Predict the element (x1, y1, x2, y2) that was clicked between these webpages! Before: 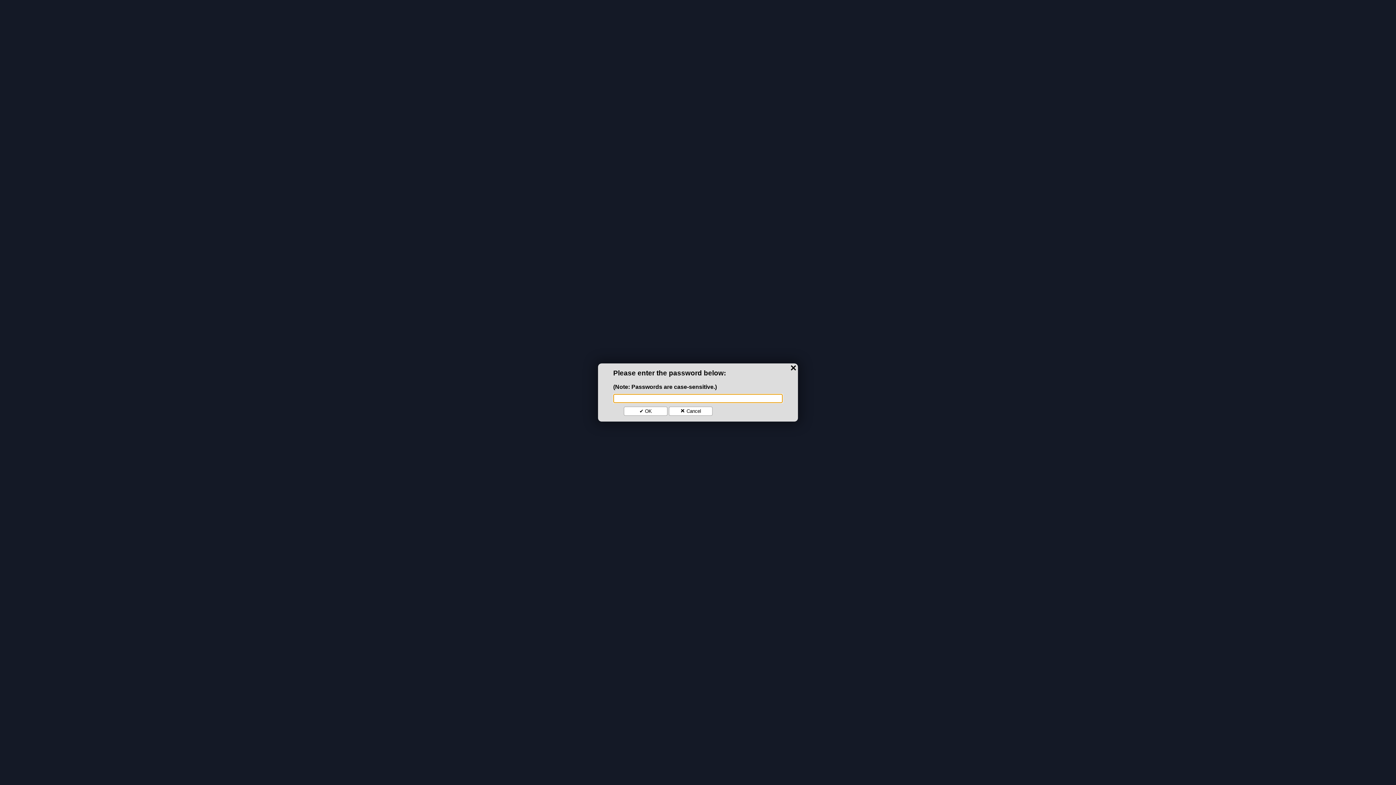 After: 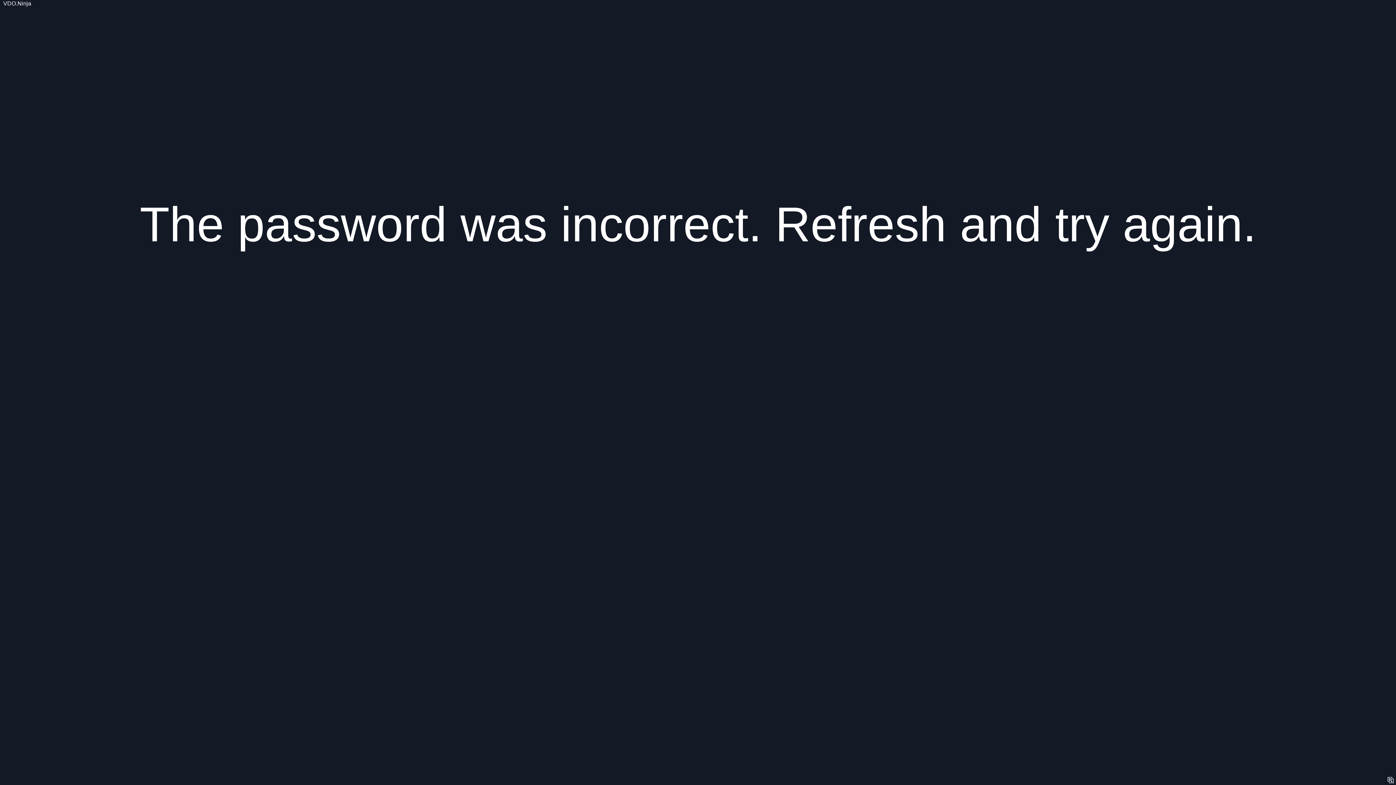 Action: label: ❌ Cancel bbox: (669, 406, 712, 416)